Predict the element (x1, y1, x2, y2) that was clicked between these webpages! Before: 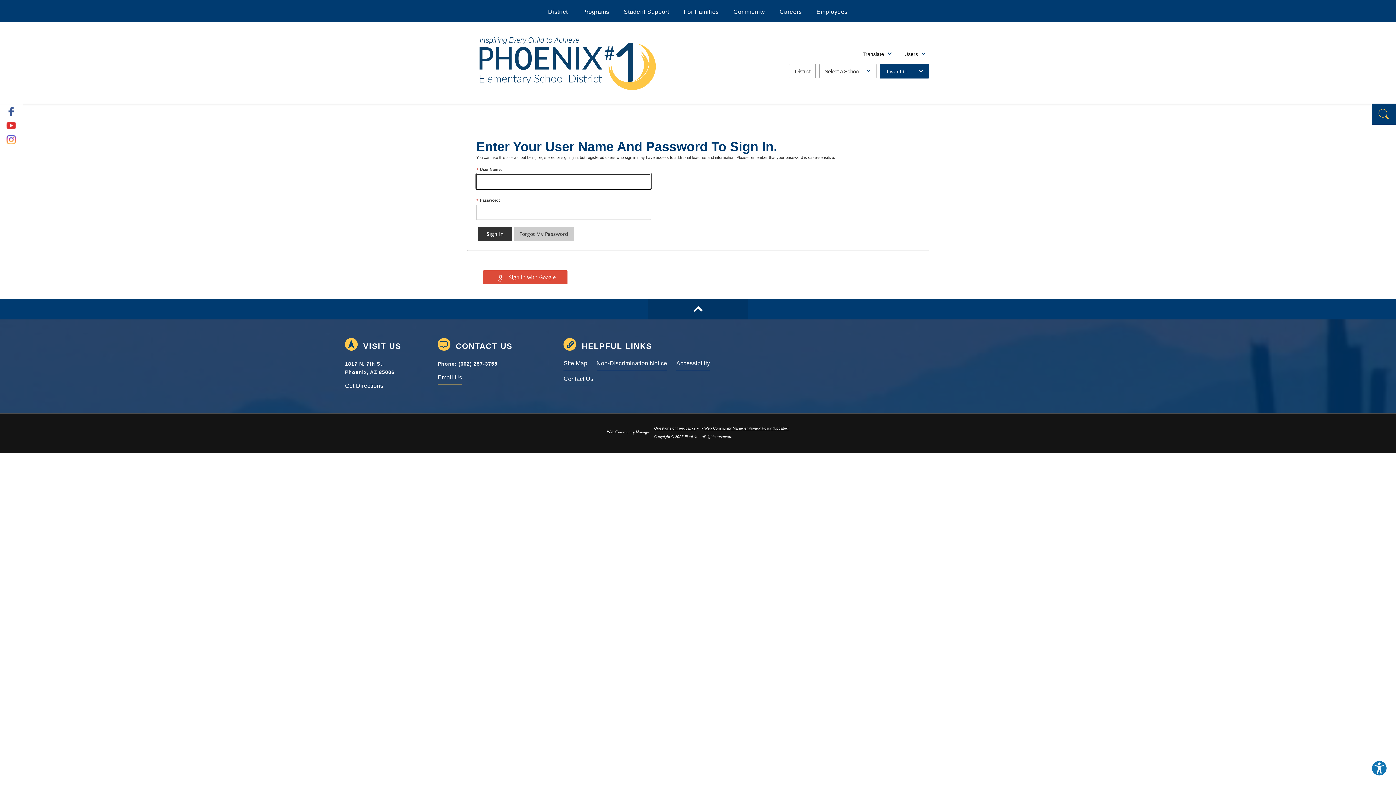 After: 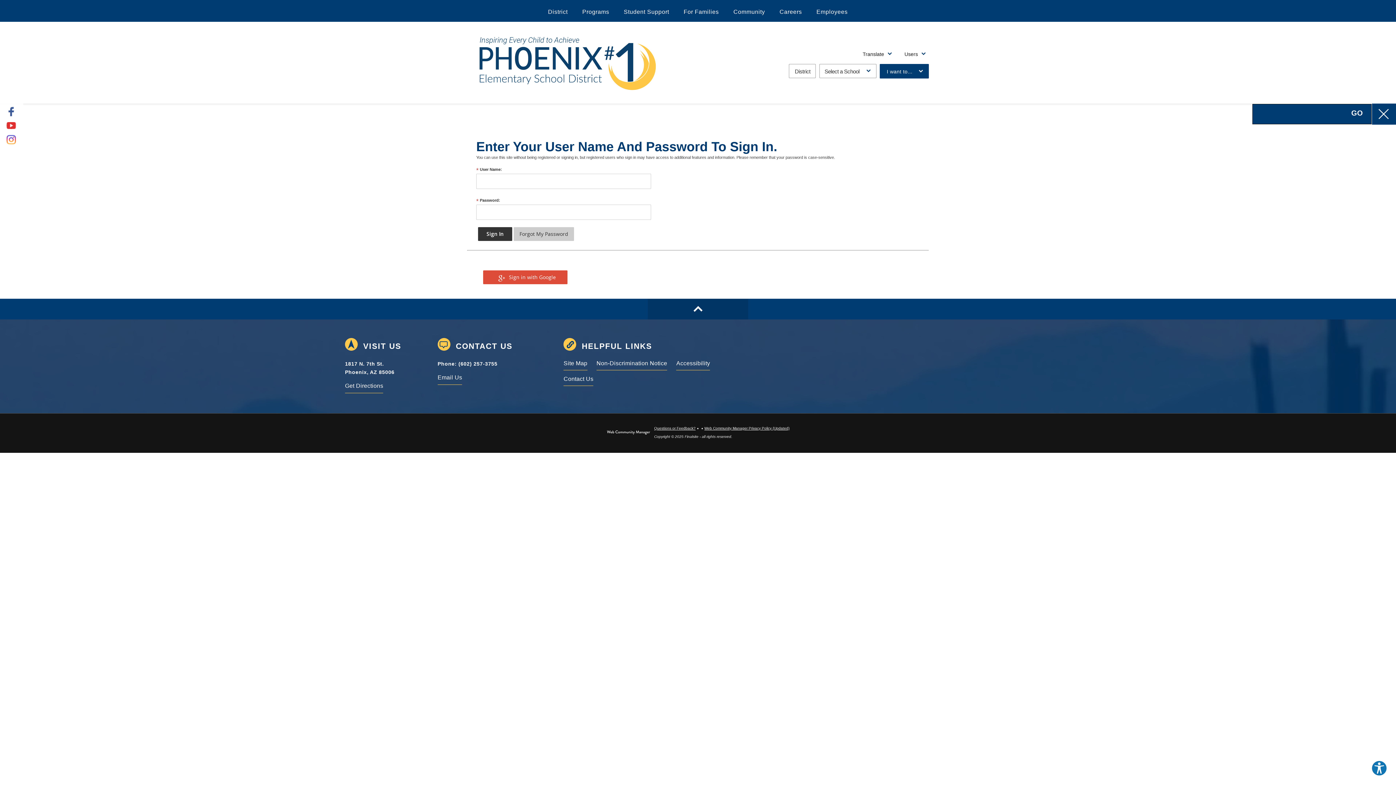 Action: bbox: (1372, 103, 1396, 124) label: Toggle Search Input